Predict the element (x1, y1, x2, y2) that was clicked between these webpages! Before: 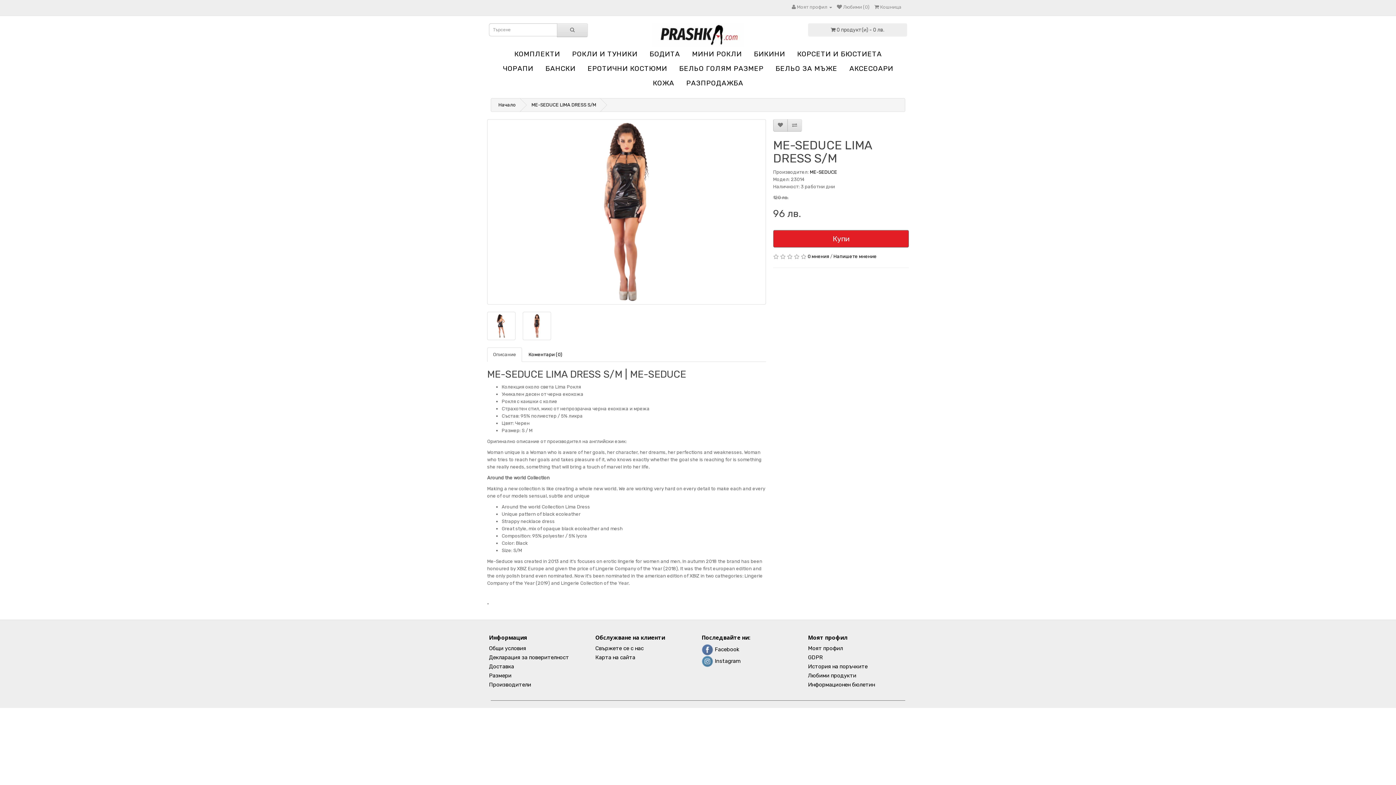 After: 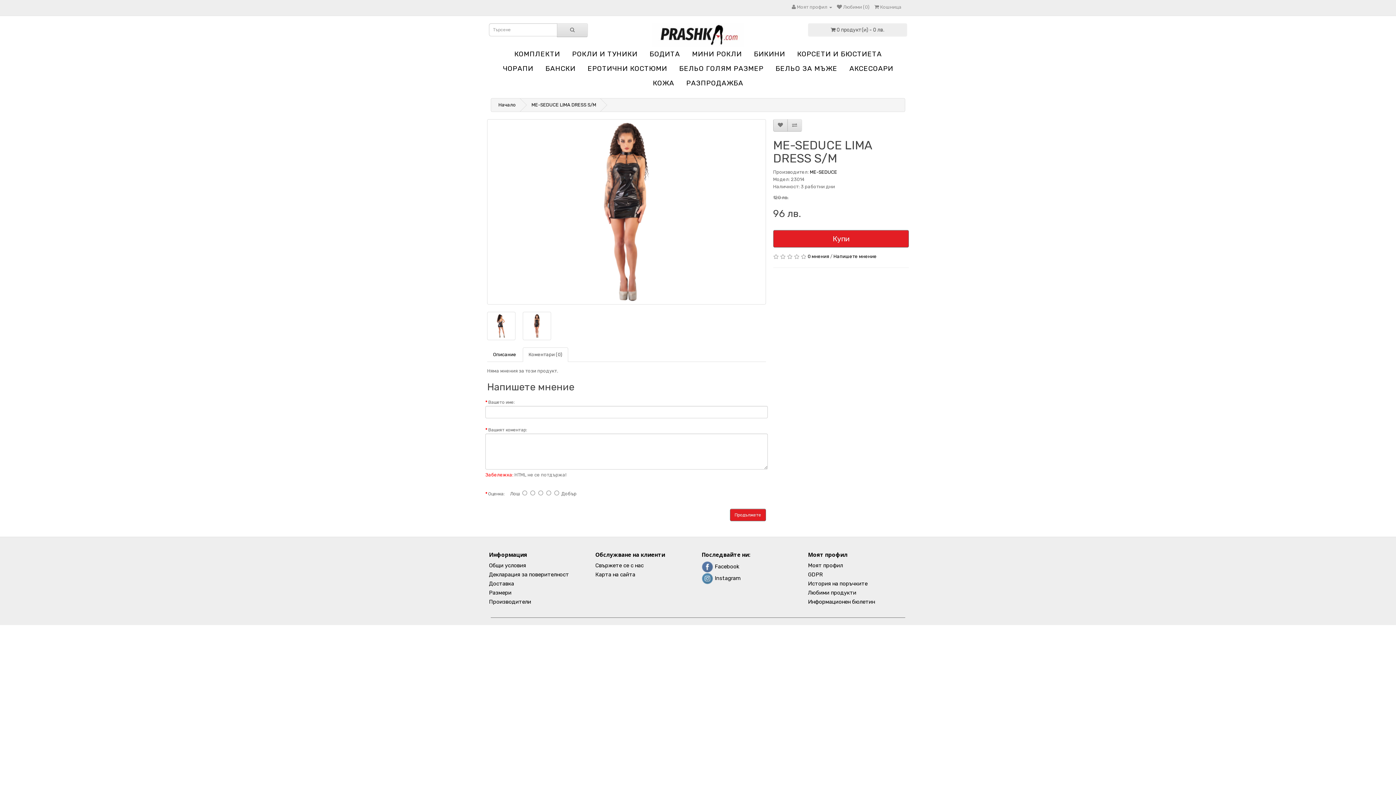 Action: bbox: (522, 347, 568, 362) label: Коментари (0)